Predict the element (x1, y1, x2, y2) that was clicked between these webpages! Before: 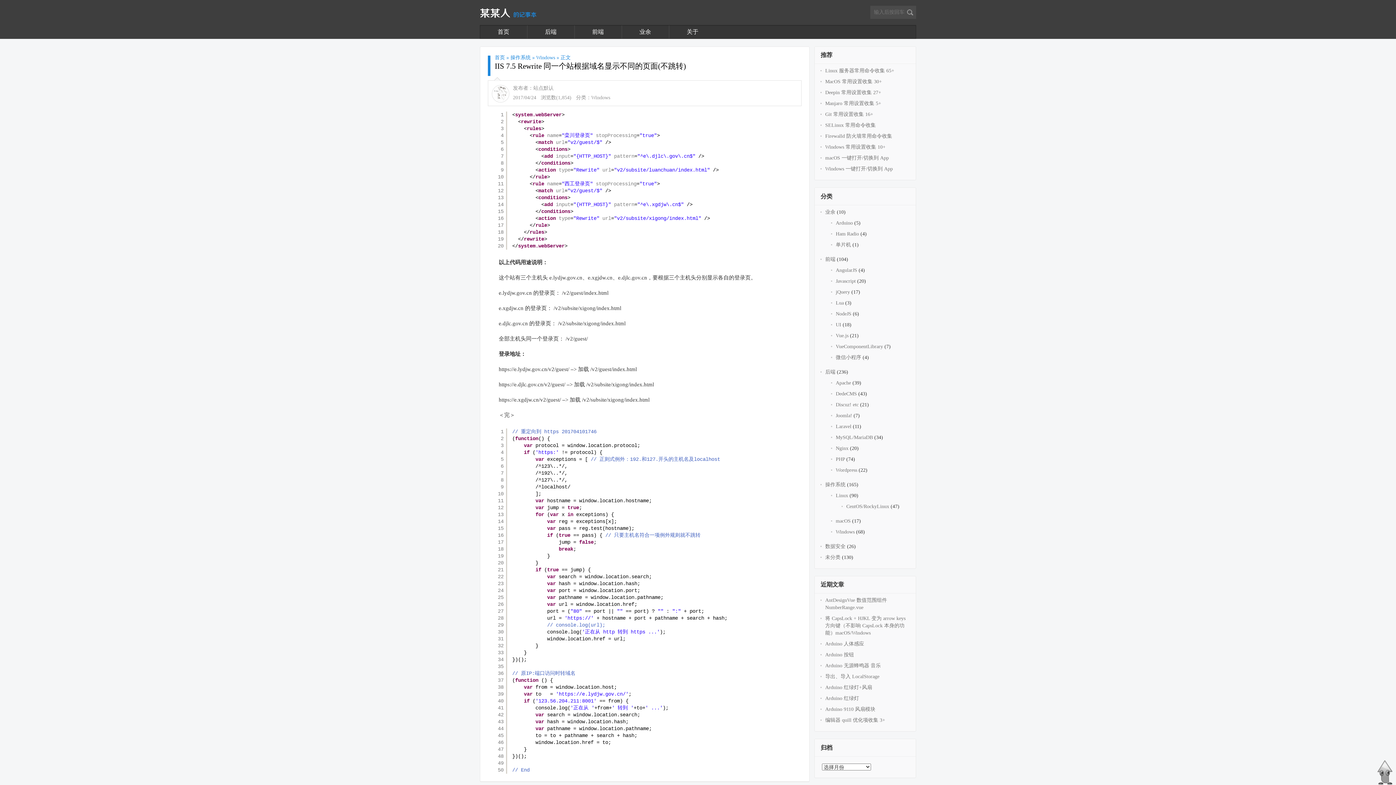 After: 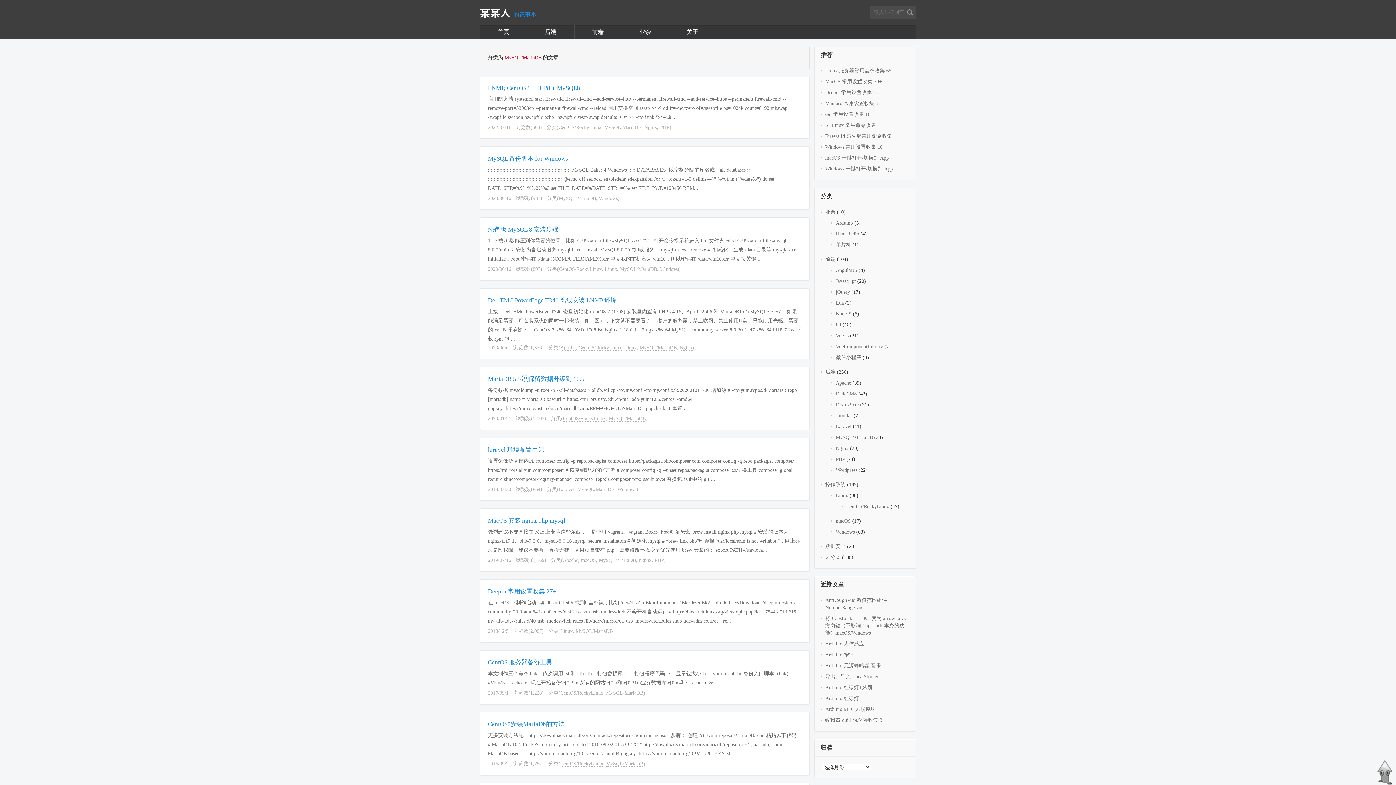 Action: bbox: (836, 434, 873, 440) label: MySQL/MariaDB